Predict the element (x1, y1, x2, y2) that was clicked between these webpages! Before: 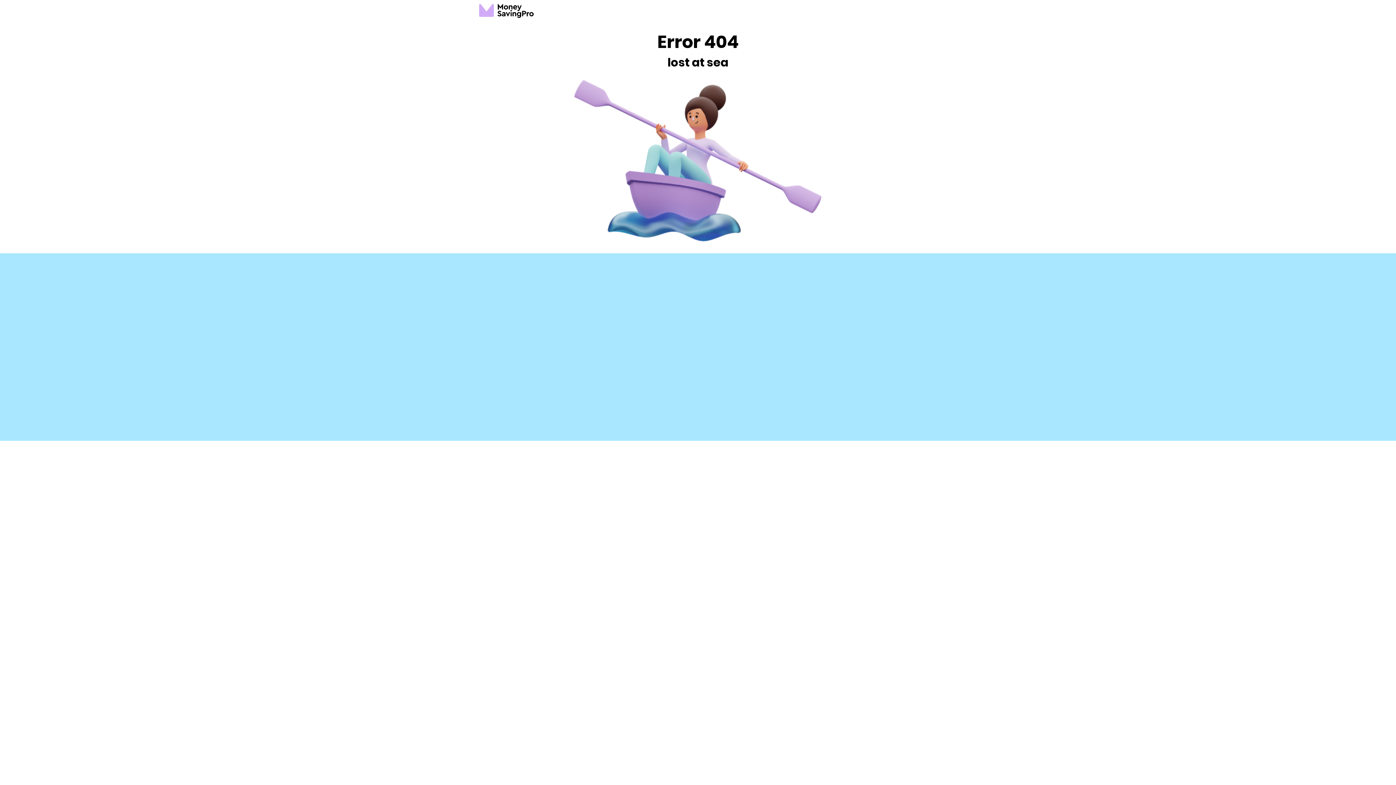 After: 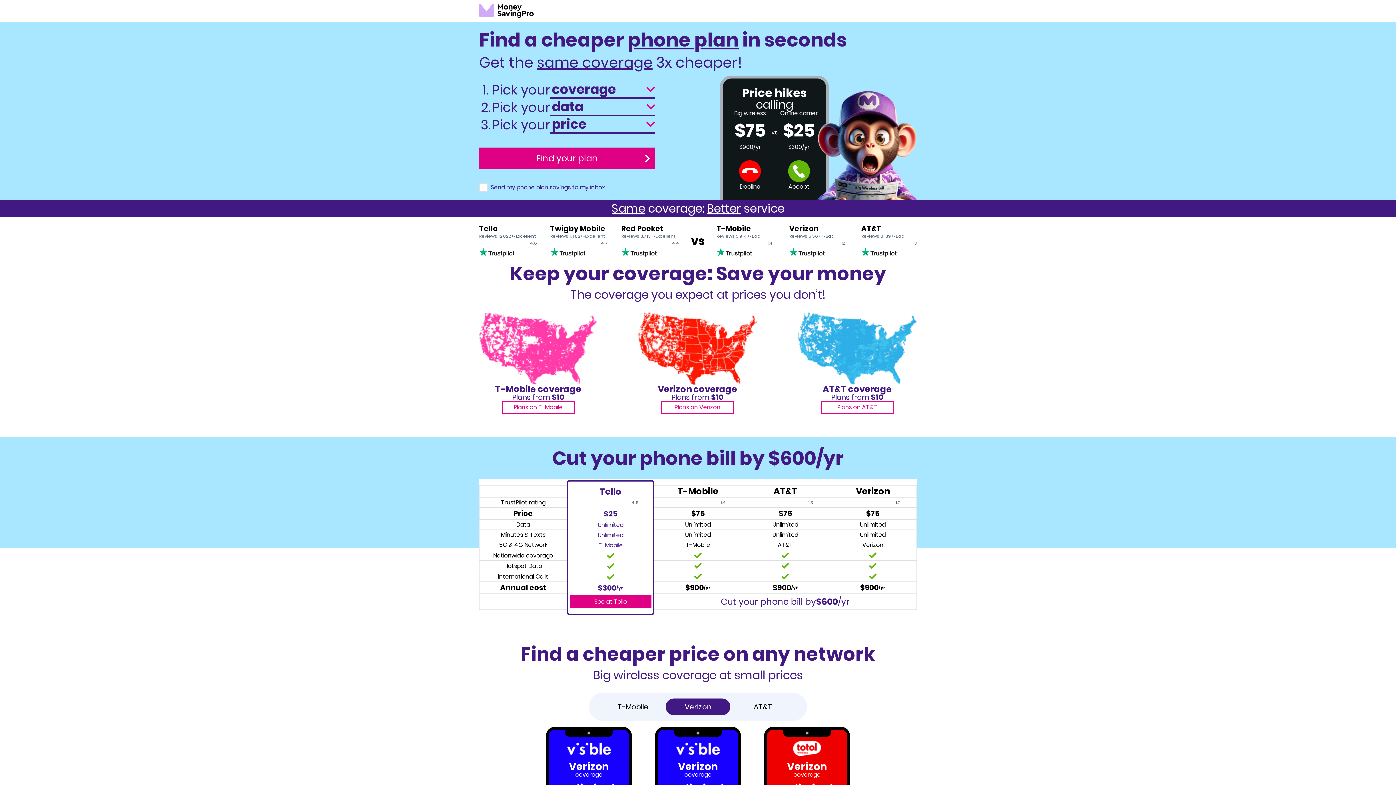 Action: label: MoneySavingPro logo bbox: (479, 3, 533, 18)